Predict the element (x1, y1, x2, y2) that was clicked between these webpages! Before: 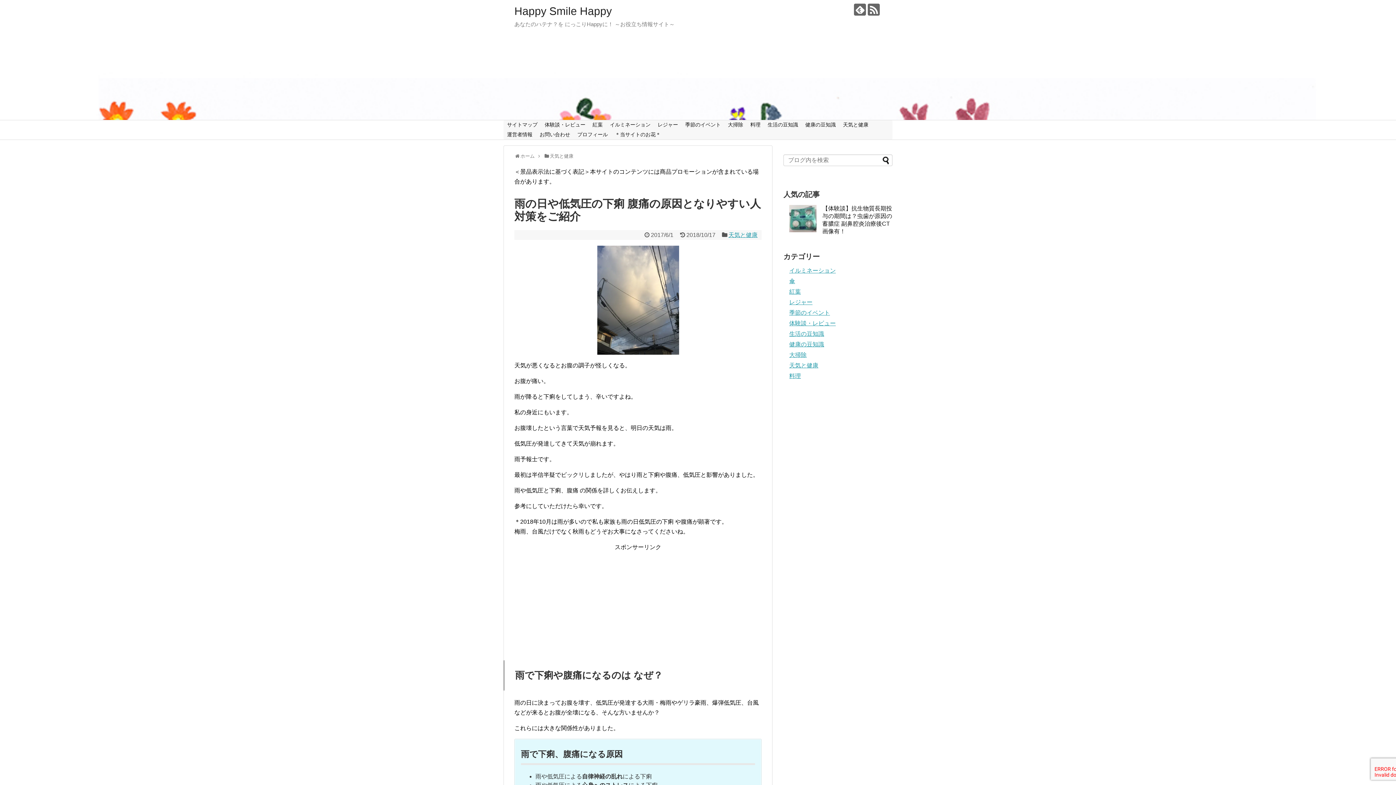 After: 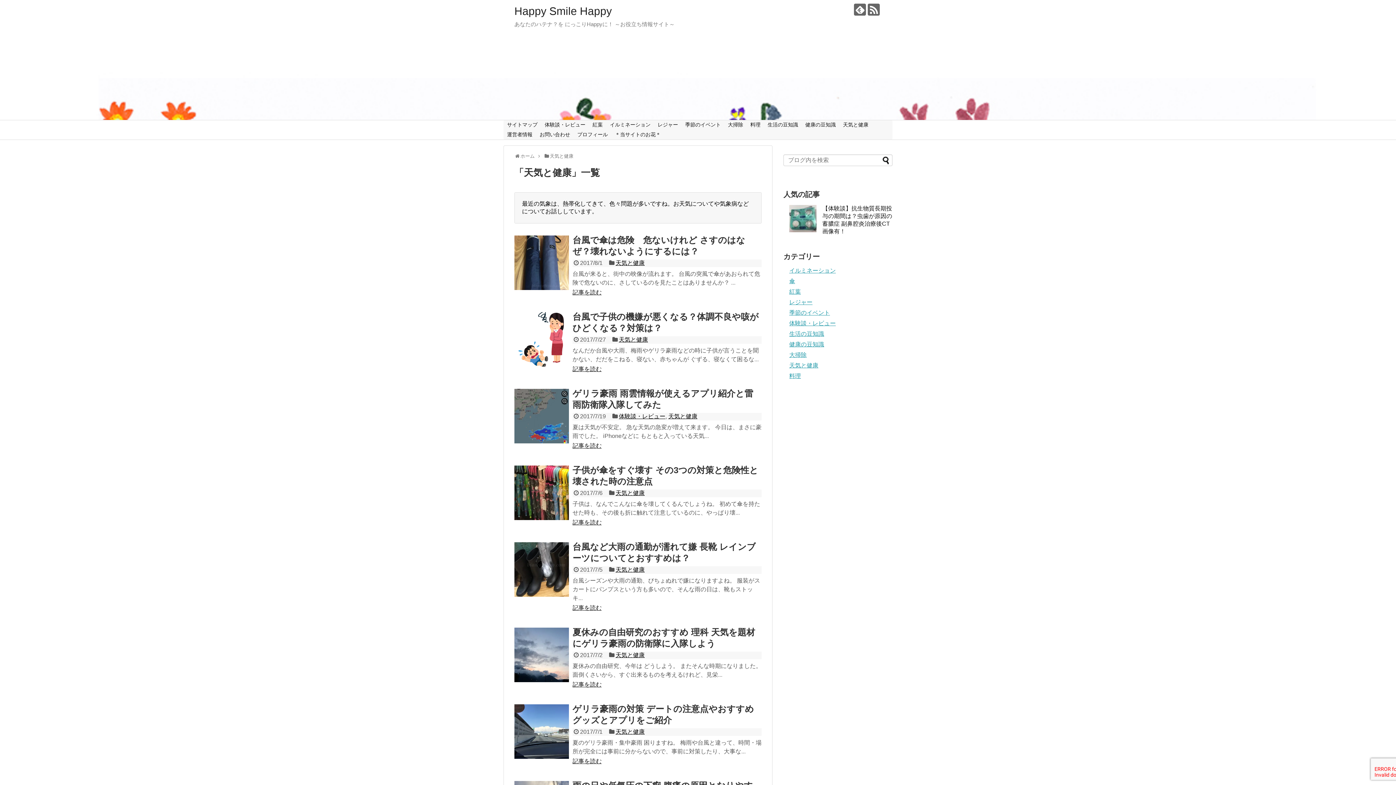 Action: label: 天気と健康 bbox: (789, 362, 818, 368)